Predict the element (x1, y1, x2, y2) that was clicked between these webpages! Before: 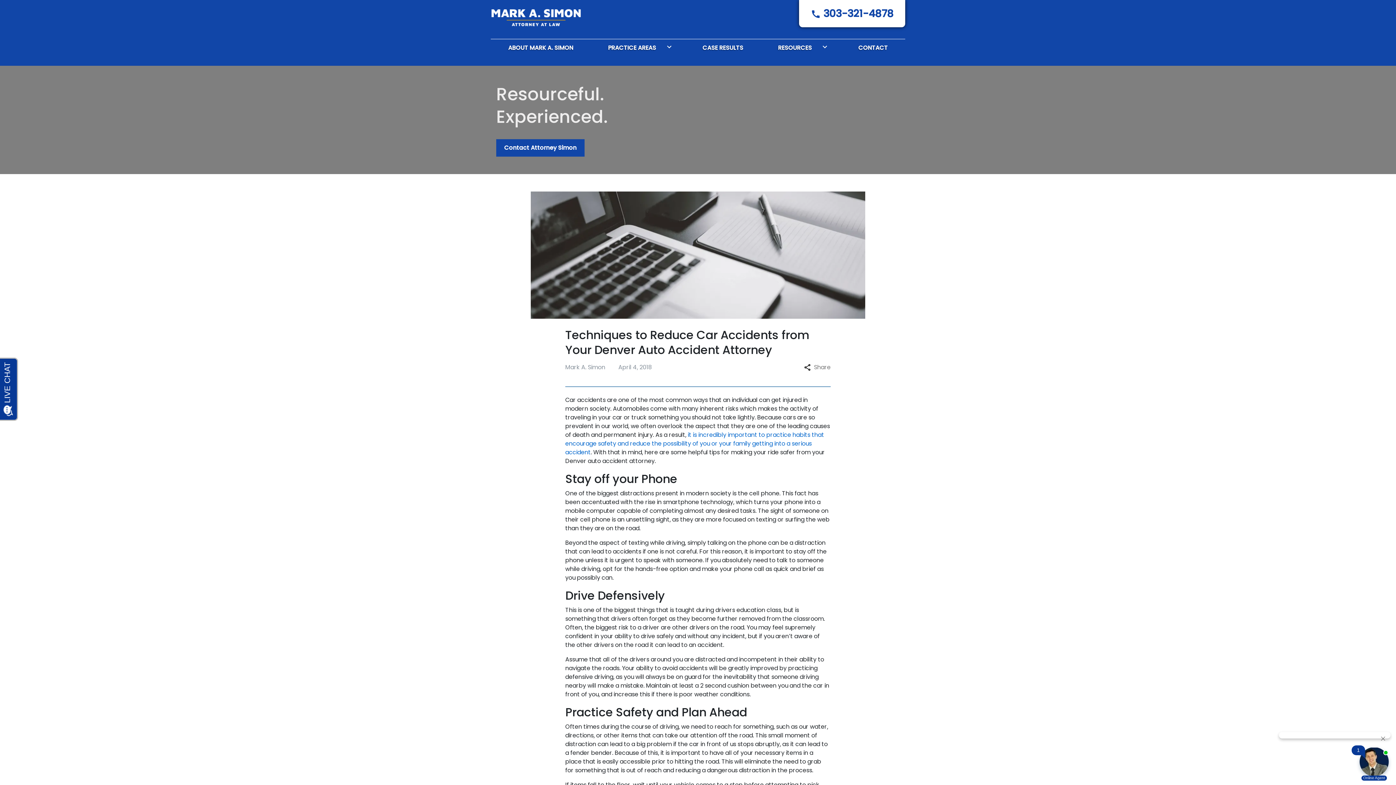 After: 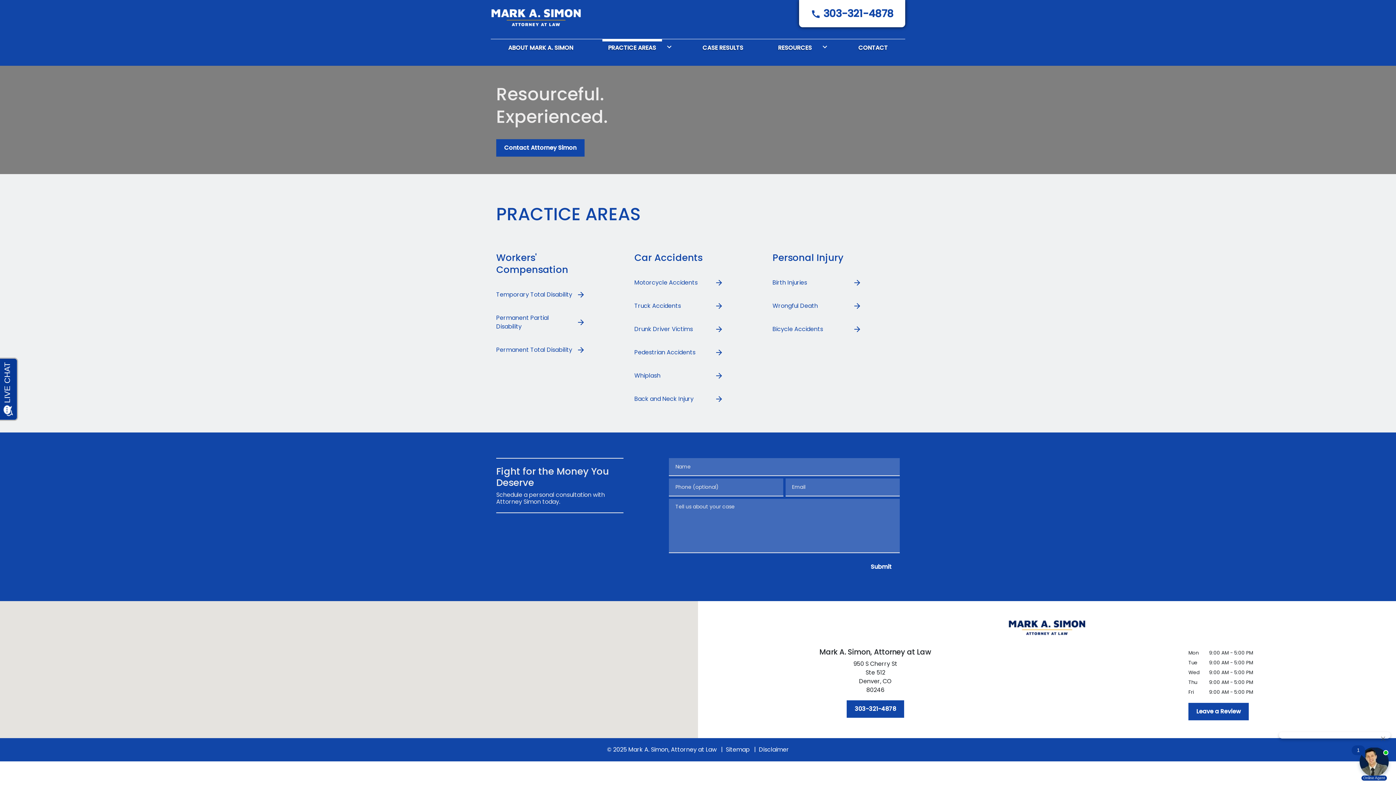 Action: bbox: (602, 39, 662, 54) label: PRACTICE AREAS